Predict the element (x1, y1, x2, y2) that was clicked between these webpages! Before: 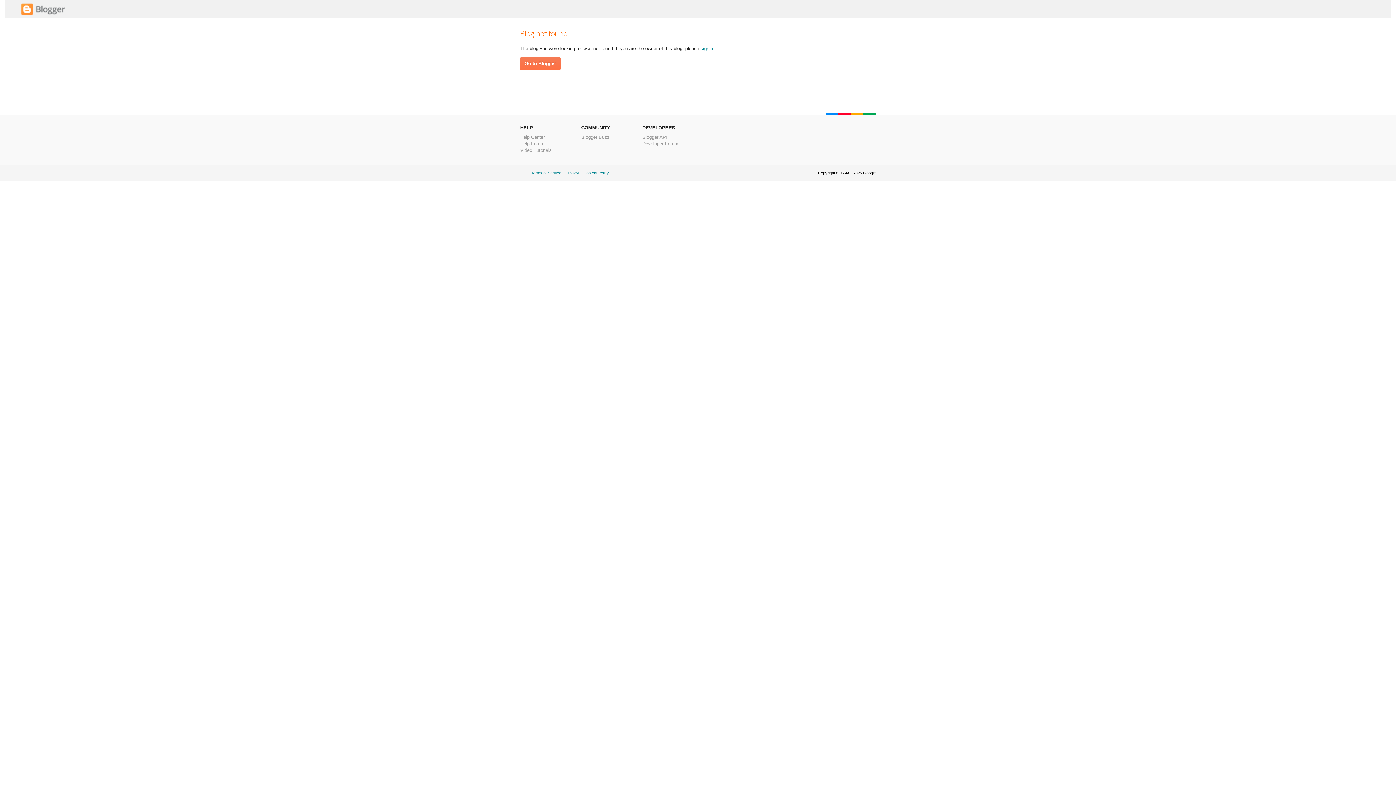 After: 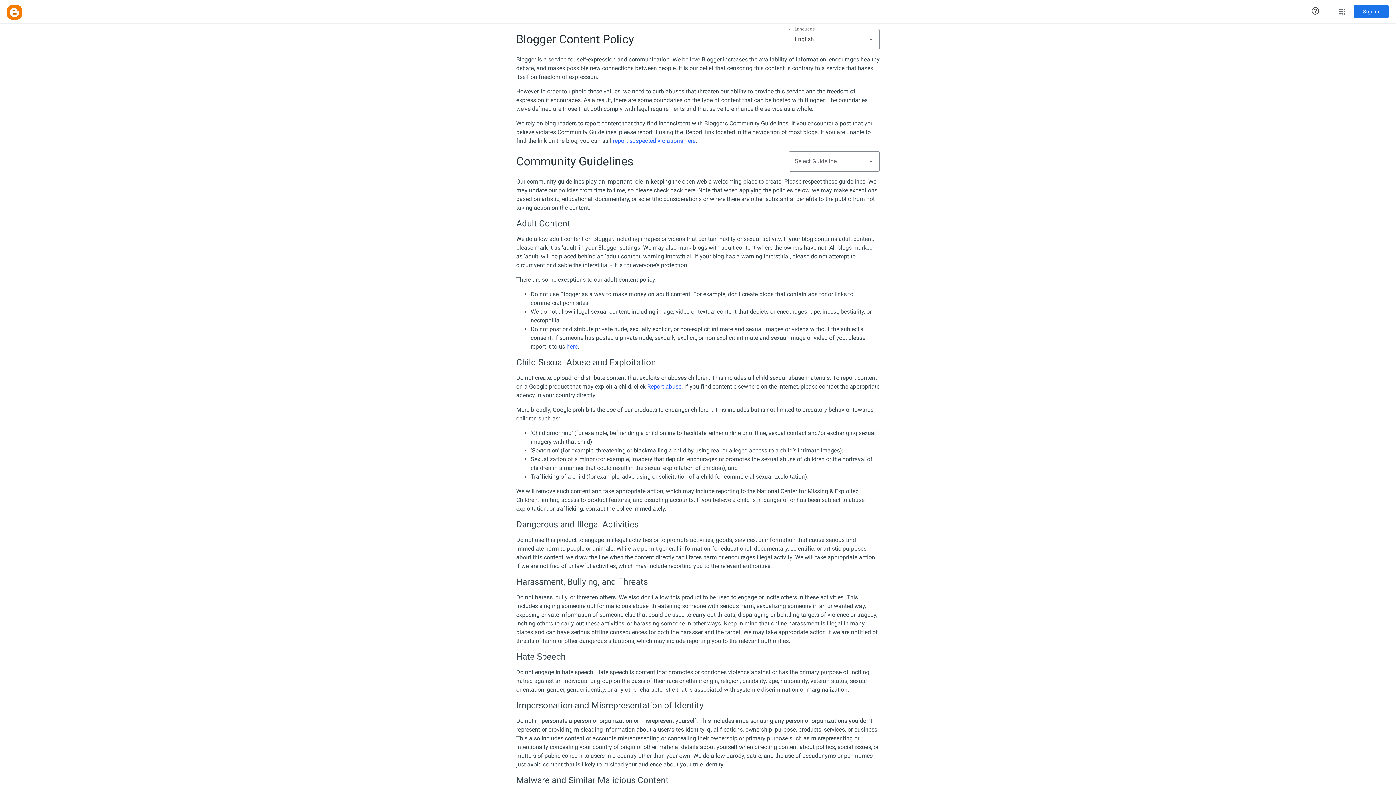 Action: bbox: (583, 170, 609, 175) label: Content Policy